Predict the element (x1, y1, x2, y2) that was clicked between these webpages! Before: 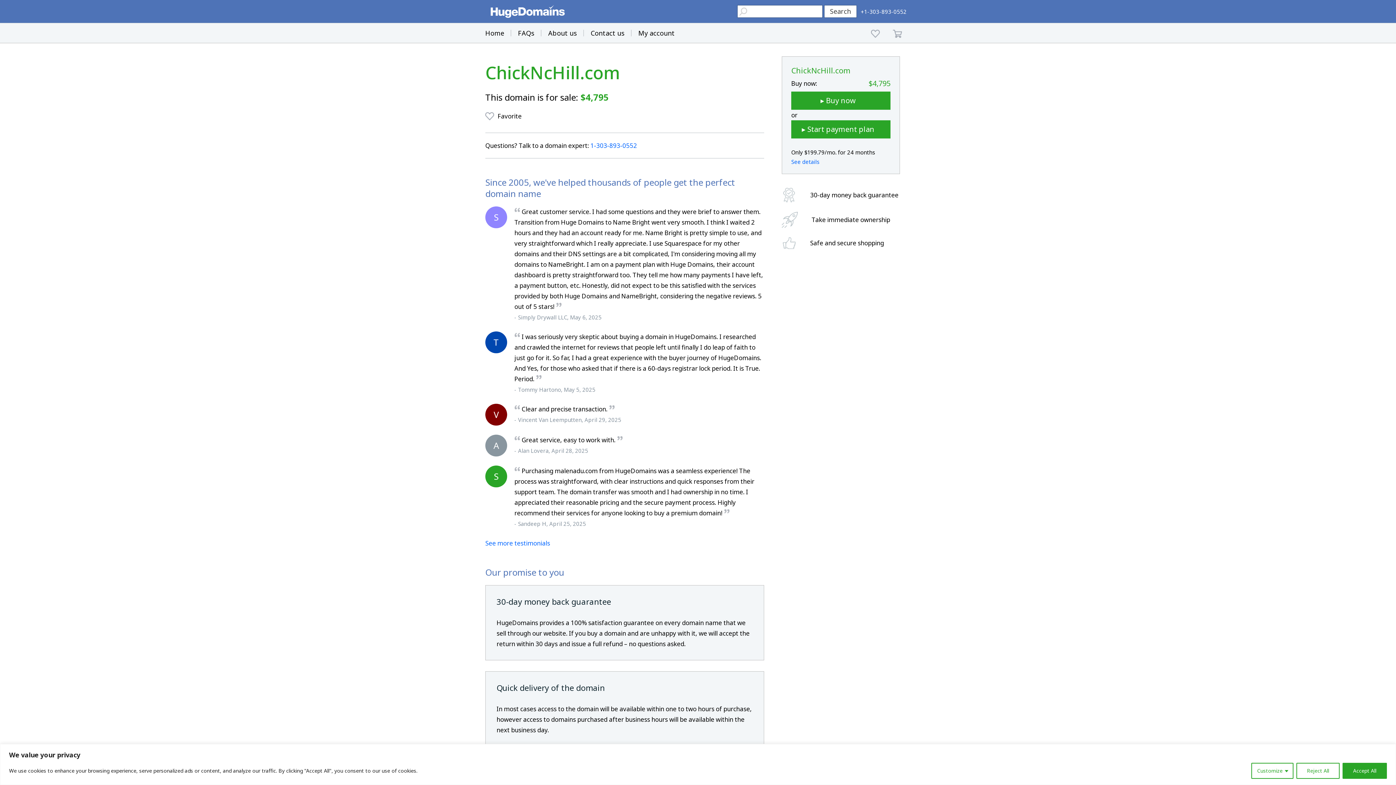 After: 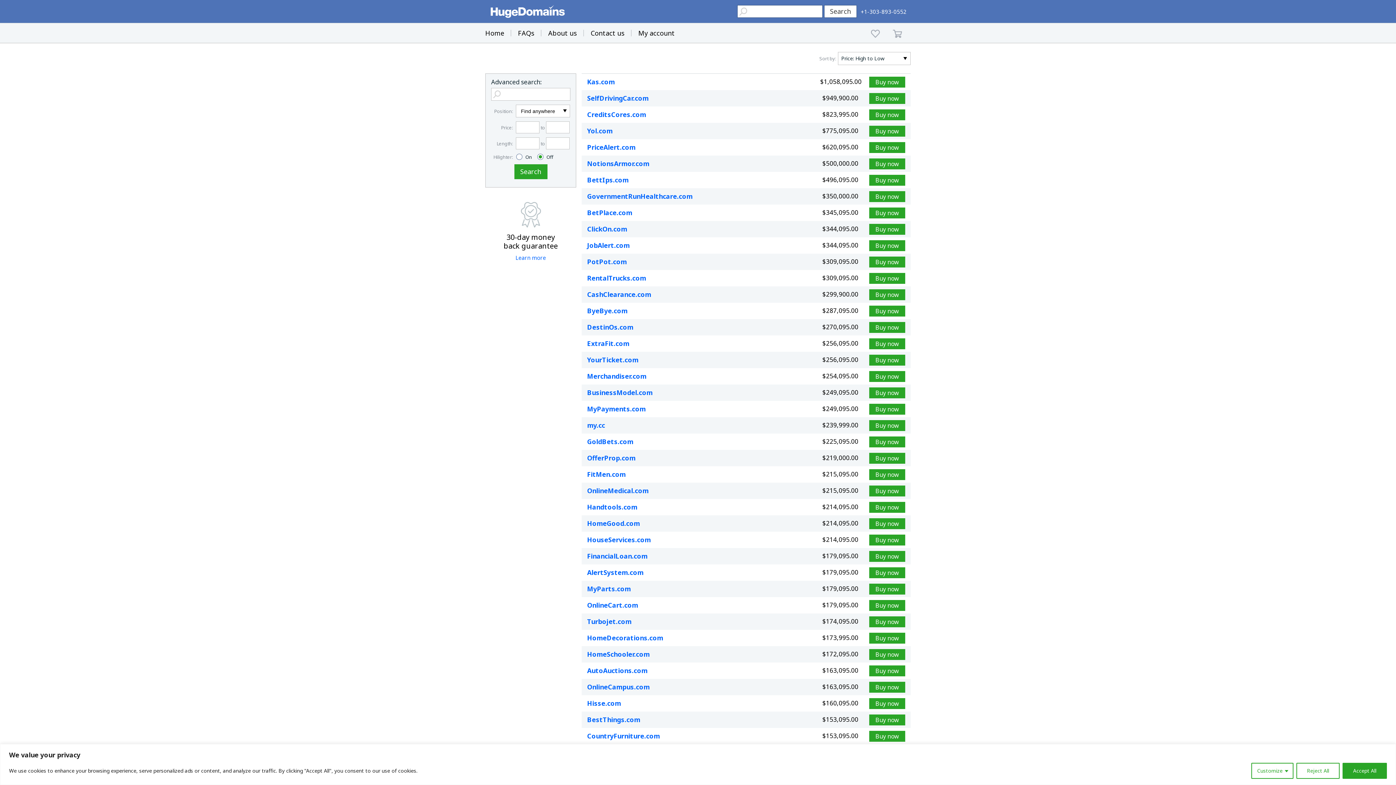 Action: bbox: (824, 5, 857, 17) label: Search